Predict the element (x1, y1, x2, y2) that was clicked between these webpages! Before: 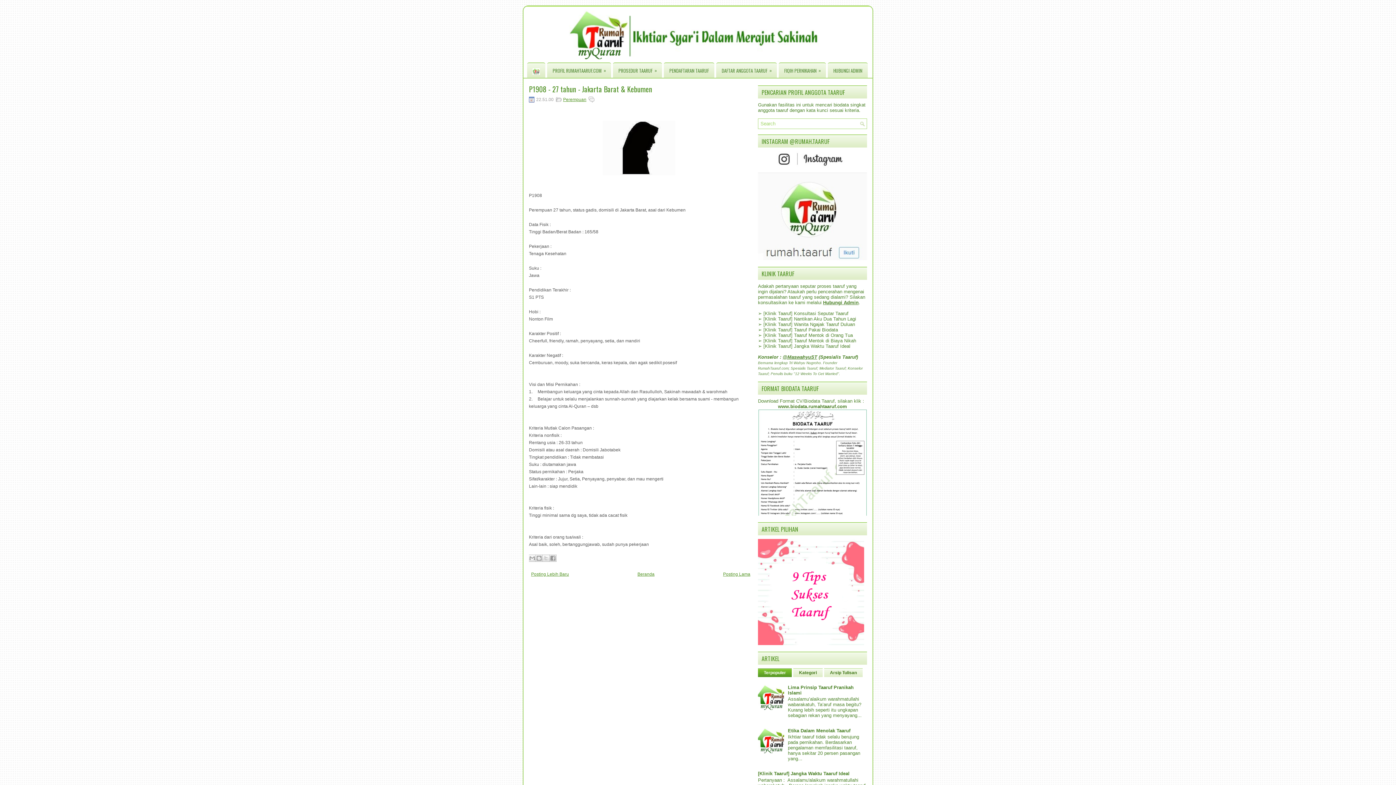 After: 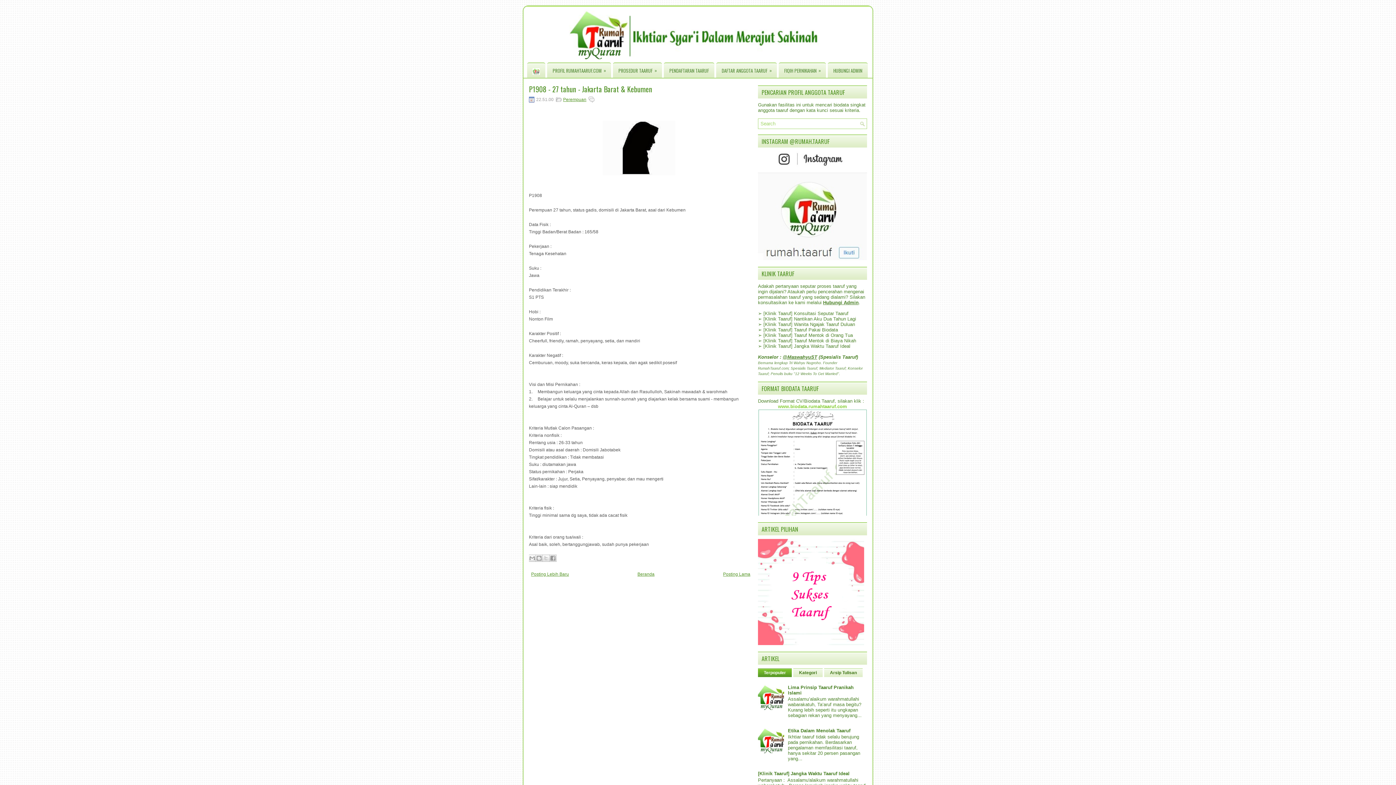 Action: label: www.biodata.rumahtaaruf.com bbox: (778, 403, 847, 409)